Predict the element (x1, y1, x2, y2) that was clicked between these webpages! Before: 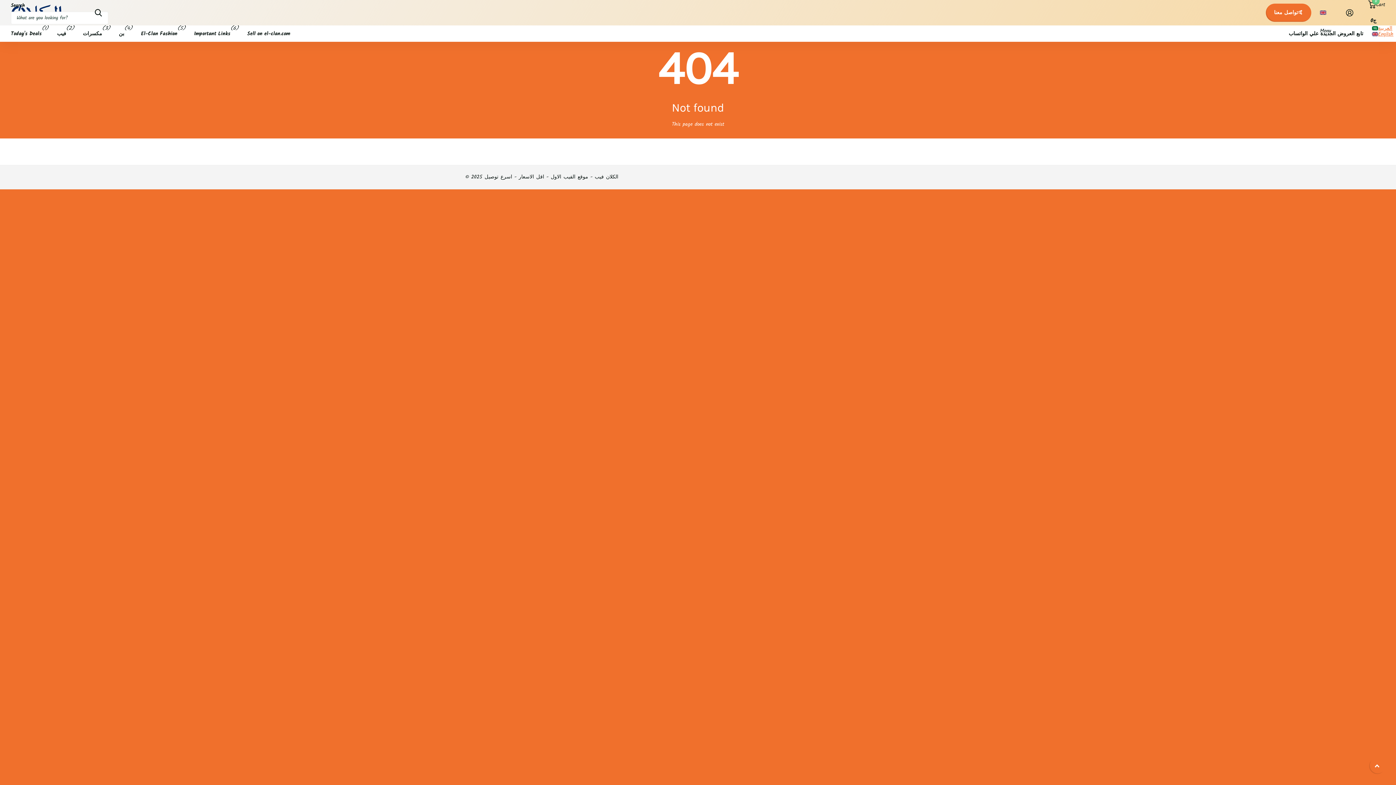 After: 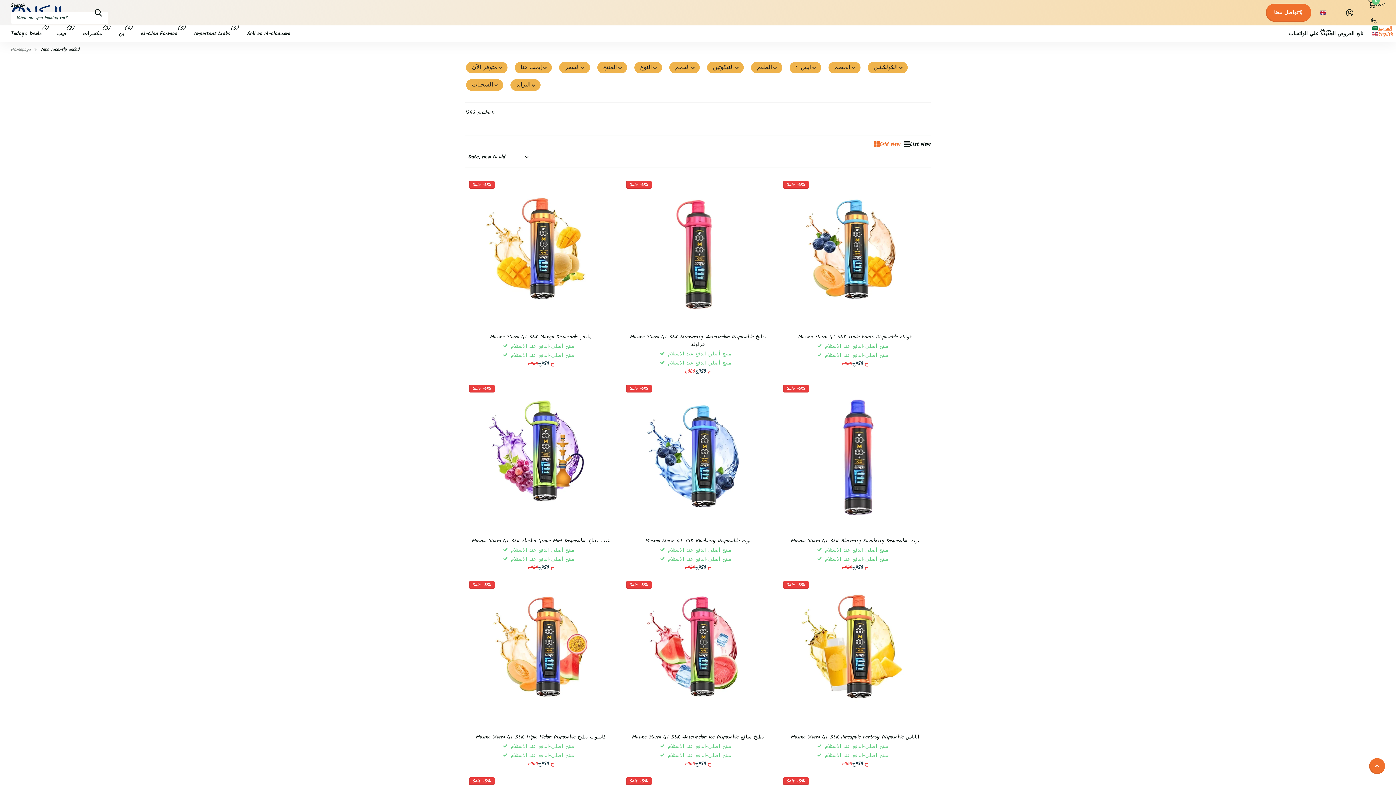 Action: bbox: (57, 25, 66, 41) label: فيب